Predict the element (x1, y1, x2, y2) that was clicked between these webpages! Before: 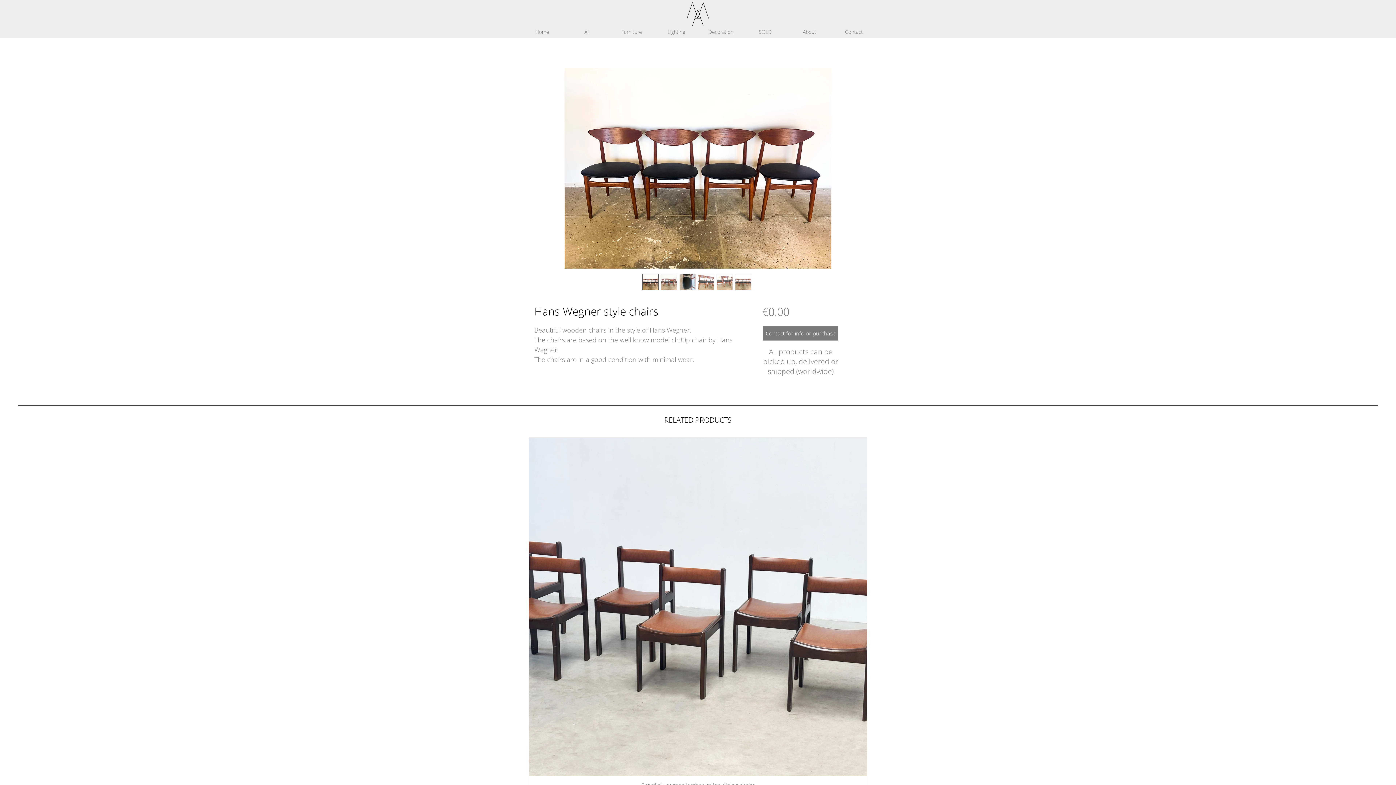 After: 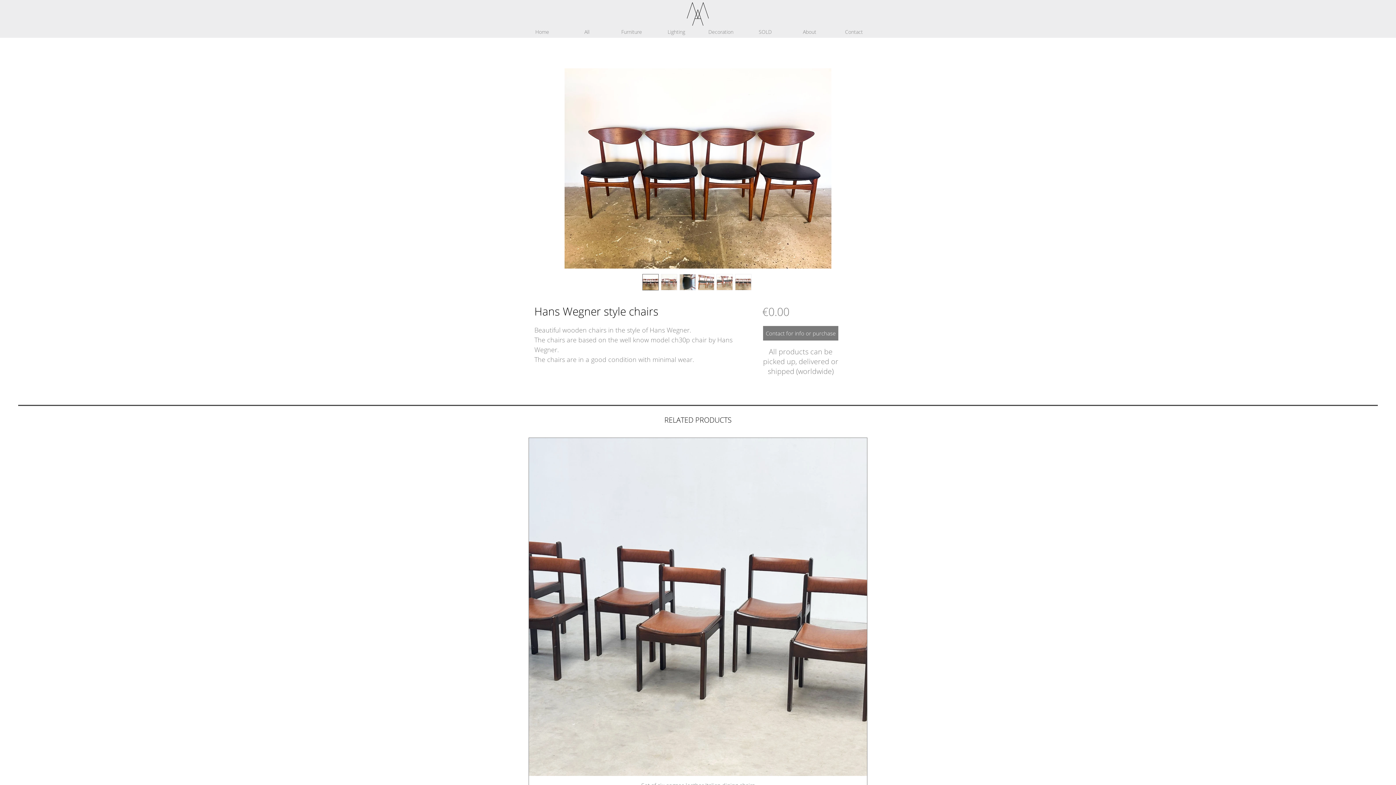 Action: bbox: (716, 274, 733, 290)